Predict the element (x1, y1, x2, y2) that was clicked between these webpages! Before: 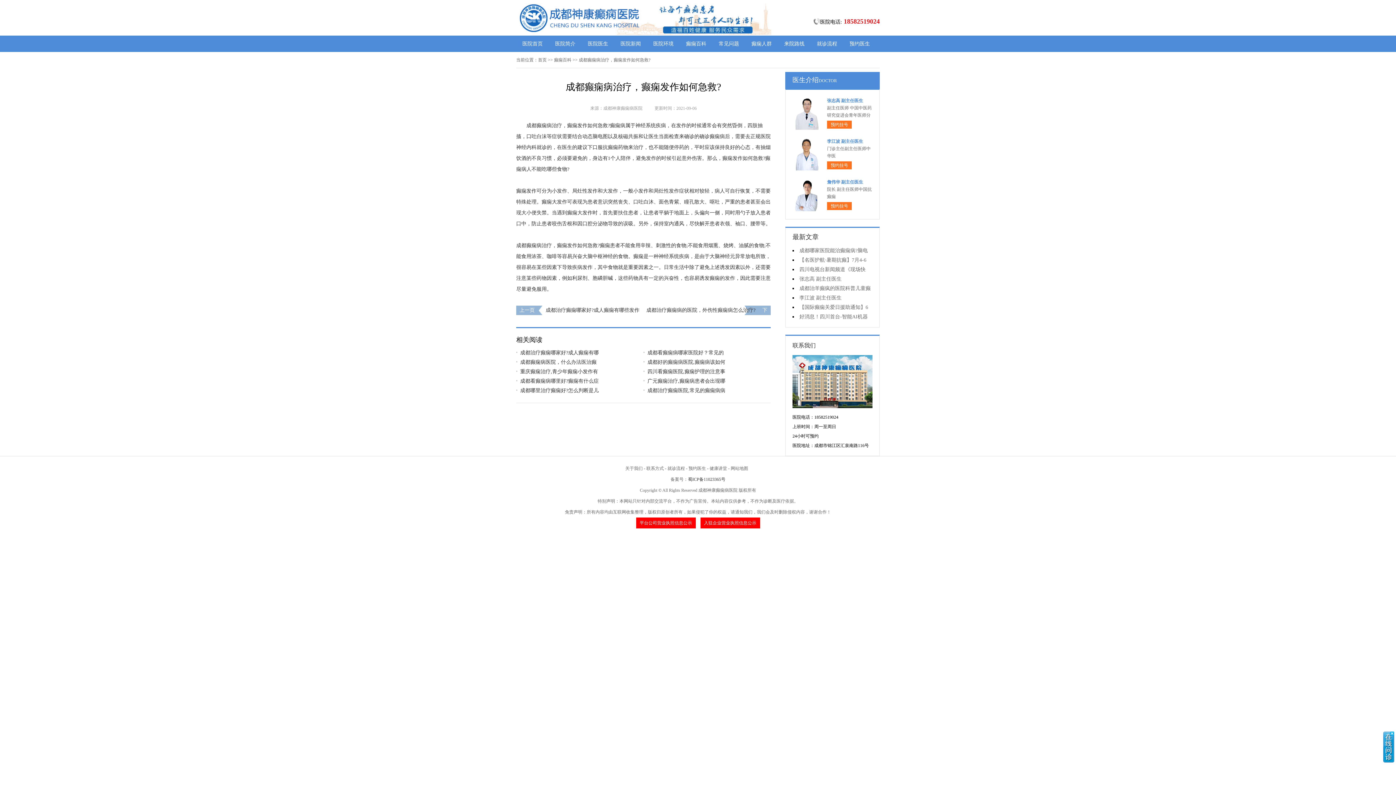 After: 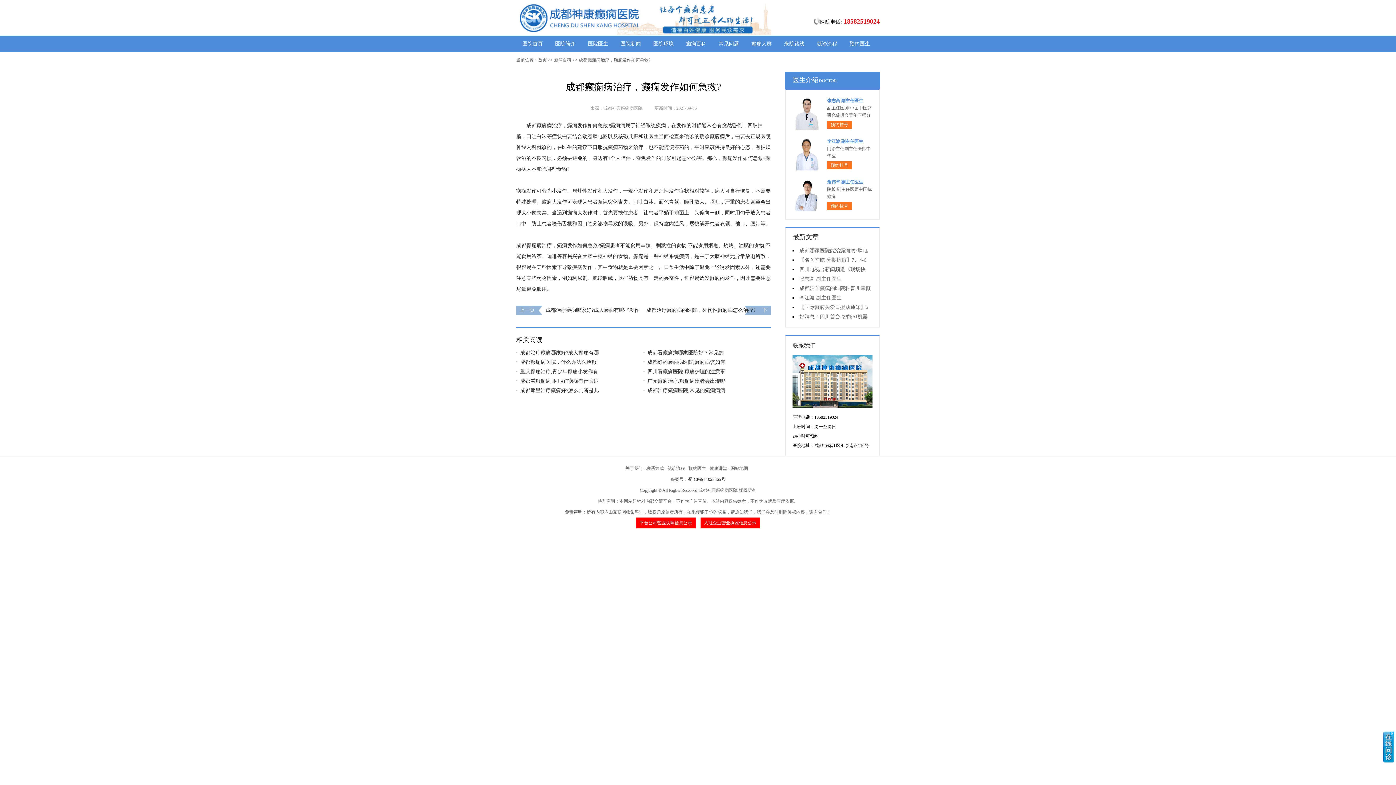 Action: bbox: (688, 477, 725, 482) label: 蜀ICP备11023365号